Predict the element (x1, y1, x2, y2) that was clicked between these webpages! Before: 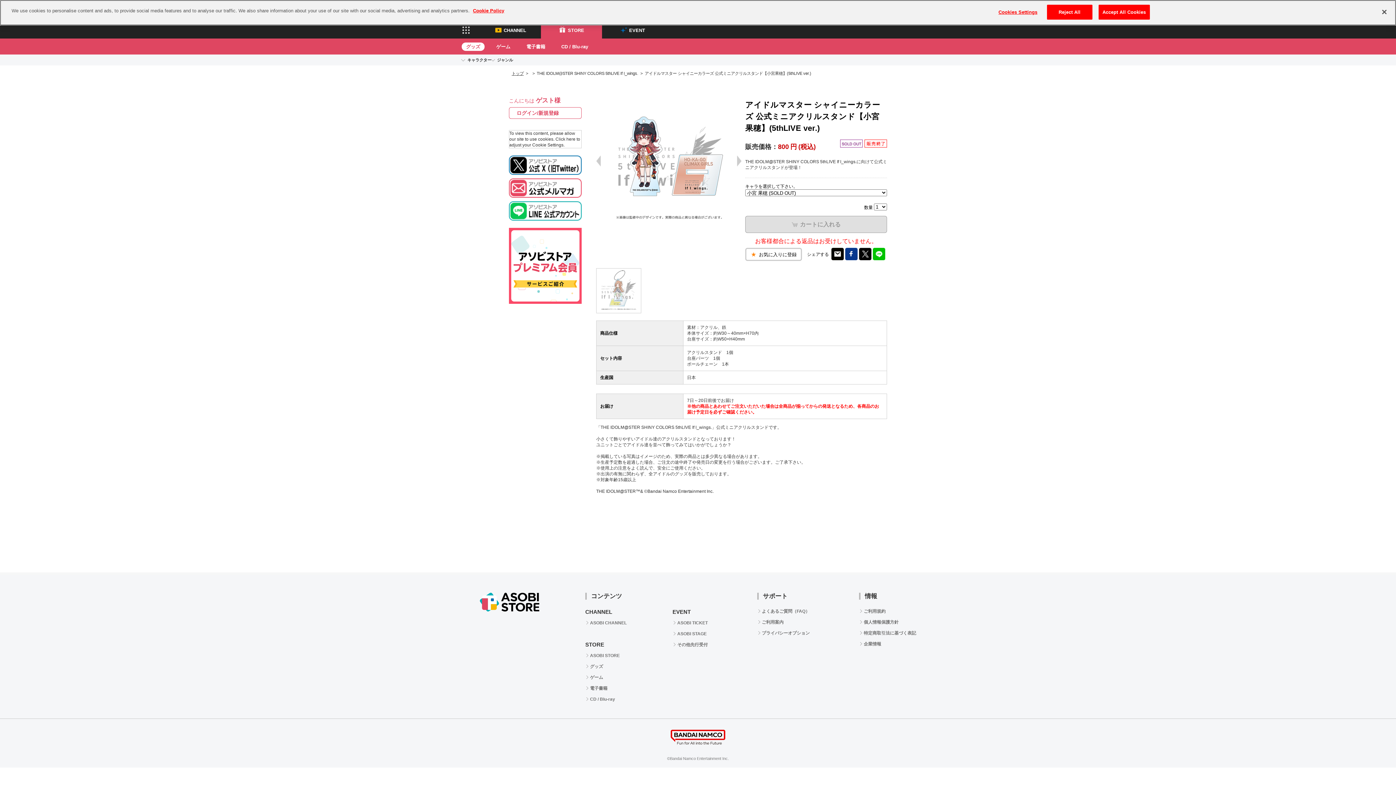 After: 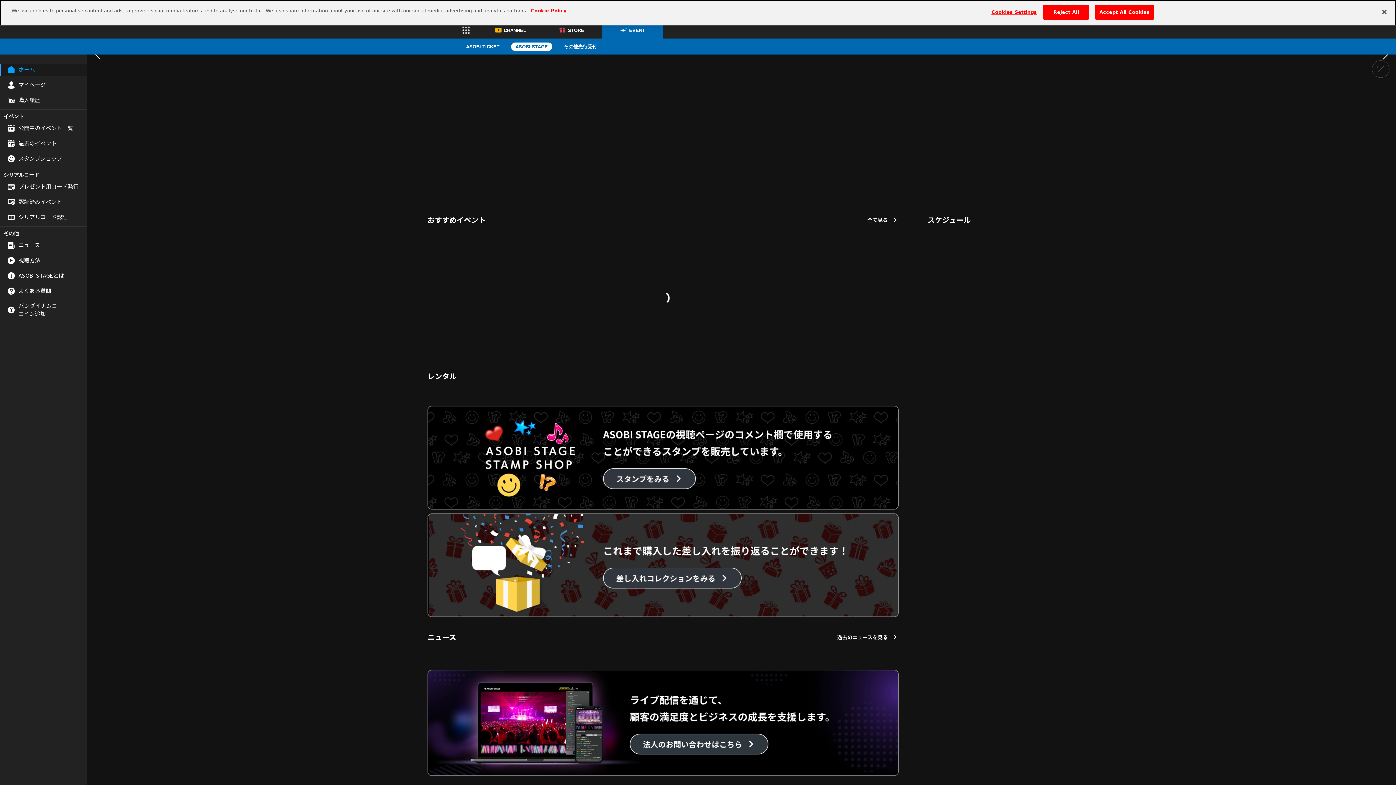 Action: label: ASOBI STAGE bbox: (672, 630, 708, 637)